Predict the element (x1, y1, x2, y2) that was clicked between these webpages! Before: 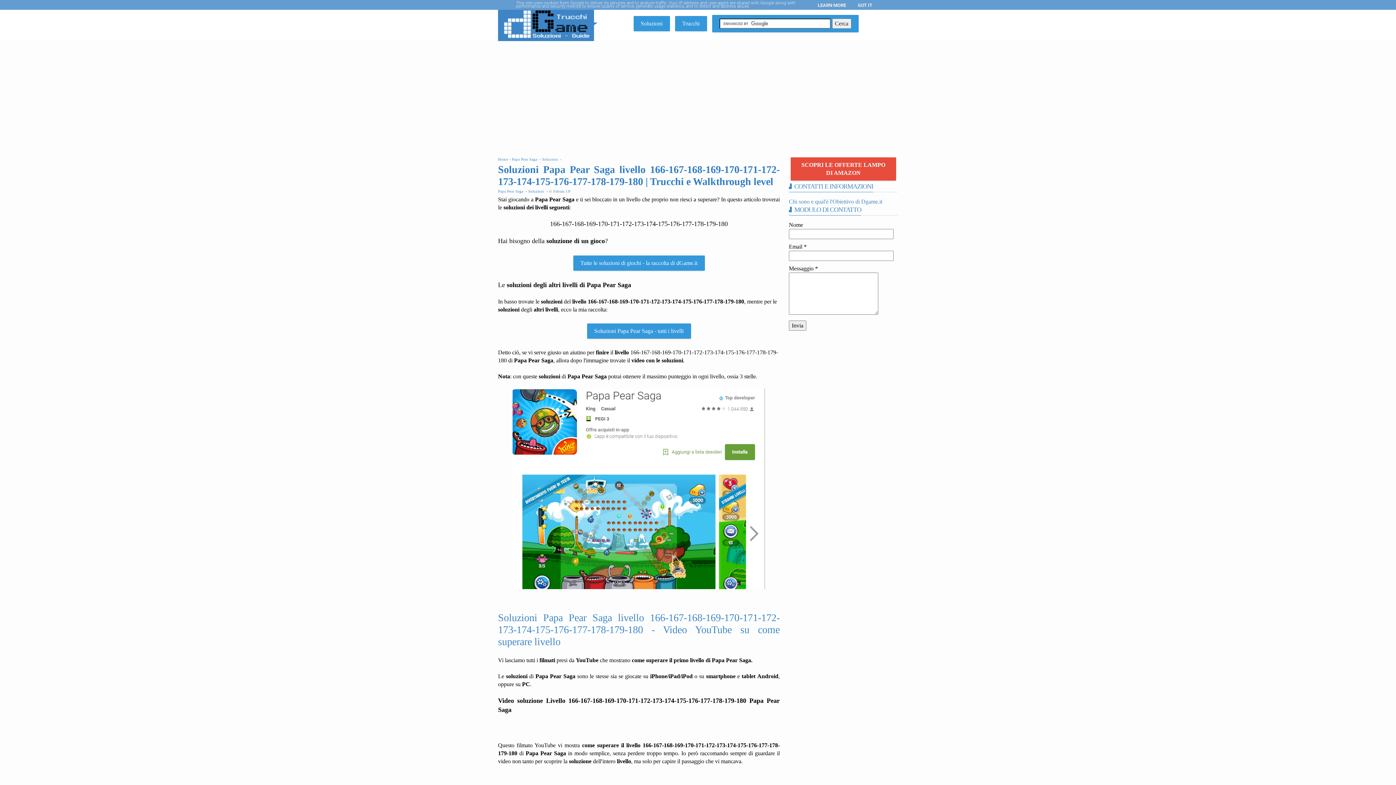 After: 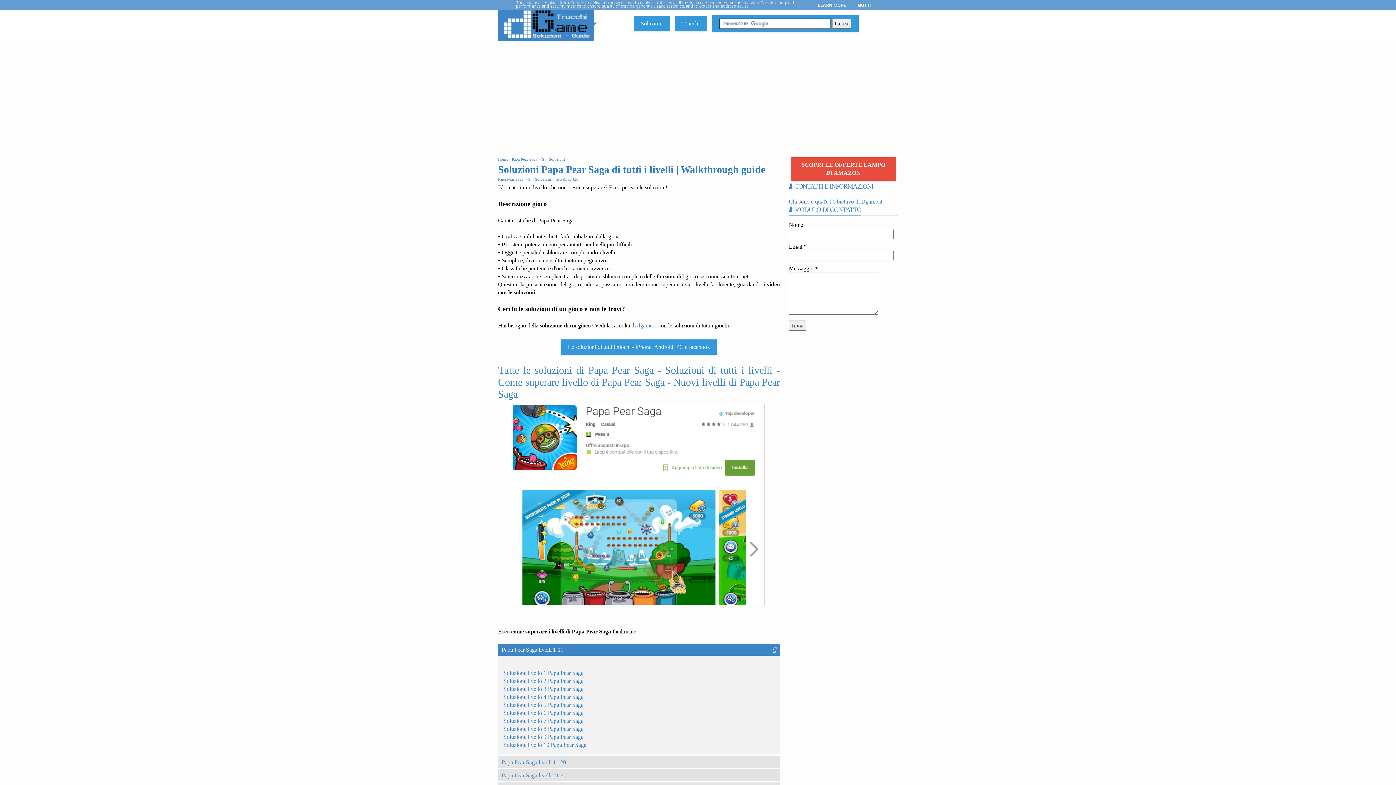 Action: bbox: (587, 323, 691, 338) label: Soluzioni Papa Pear Saga - tutti i livelli